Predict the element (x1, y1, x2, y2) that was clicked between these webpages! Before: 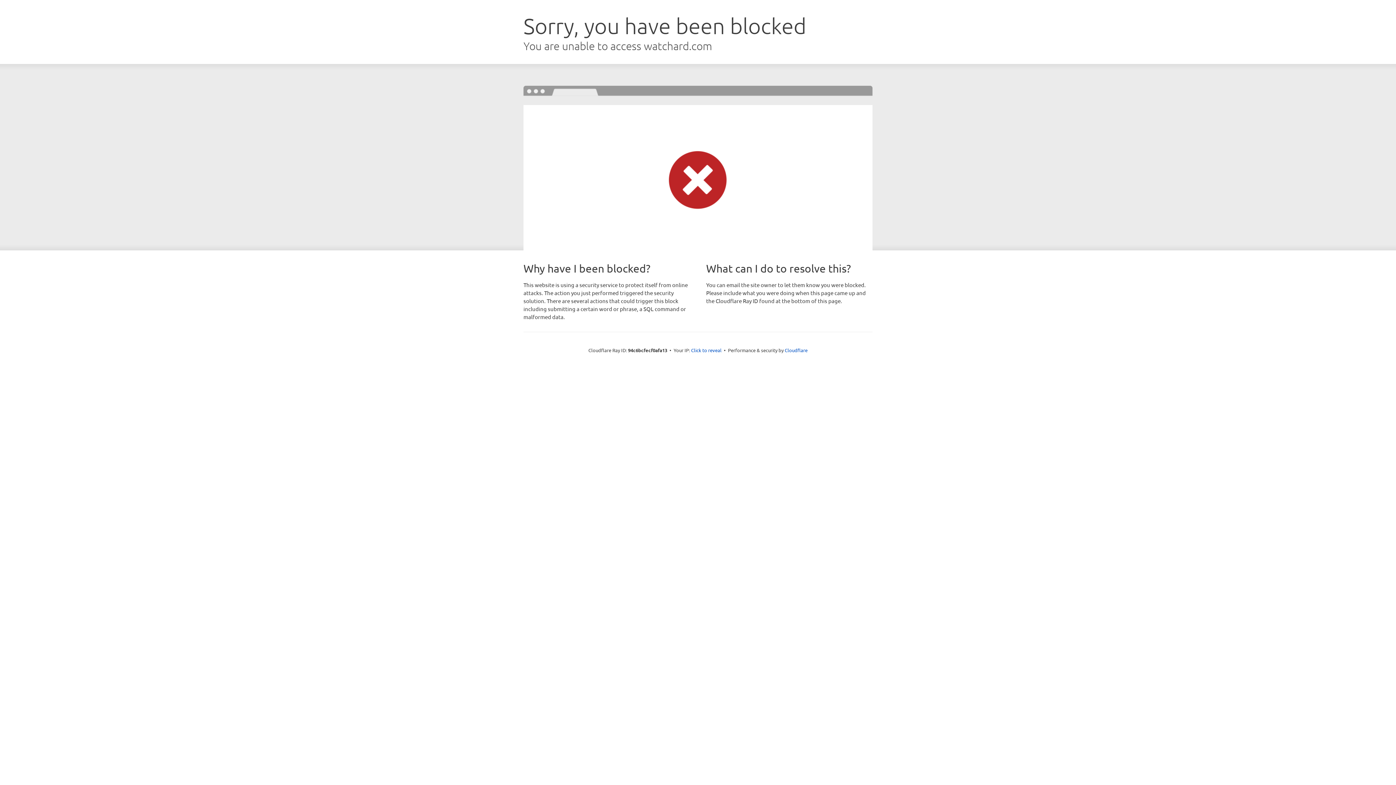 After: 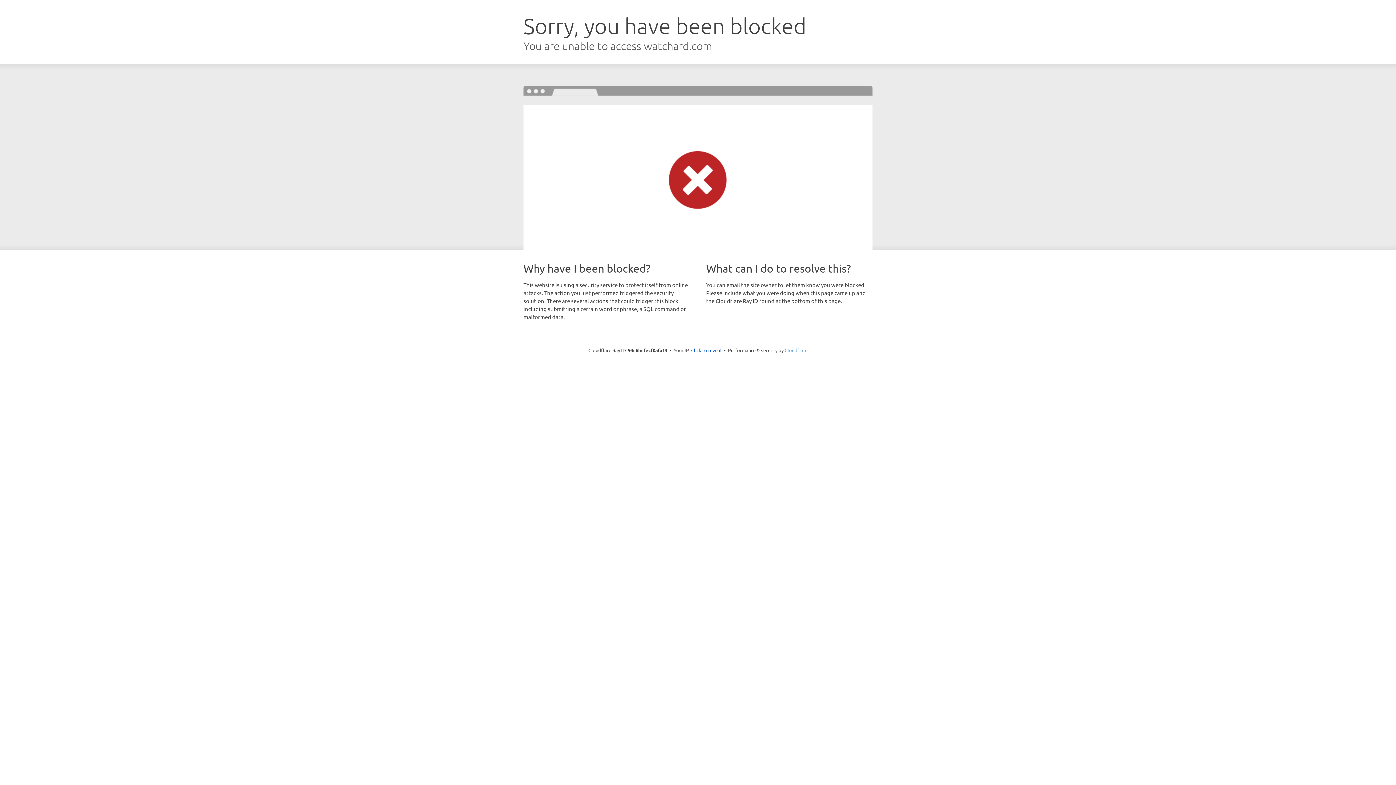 Action: bbox: (784, 347, 807, 353) label: Cloudflare